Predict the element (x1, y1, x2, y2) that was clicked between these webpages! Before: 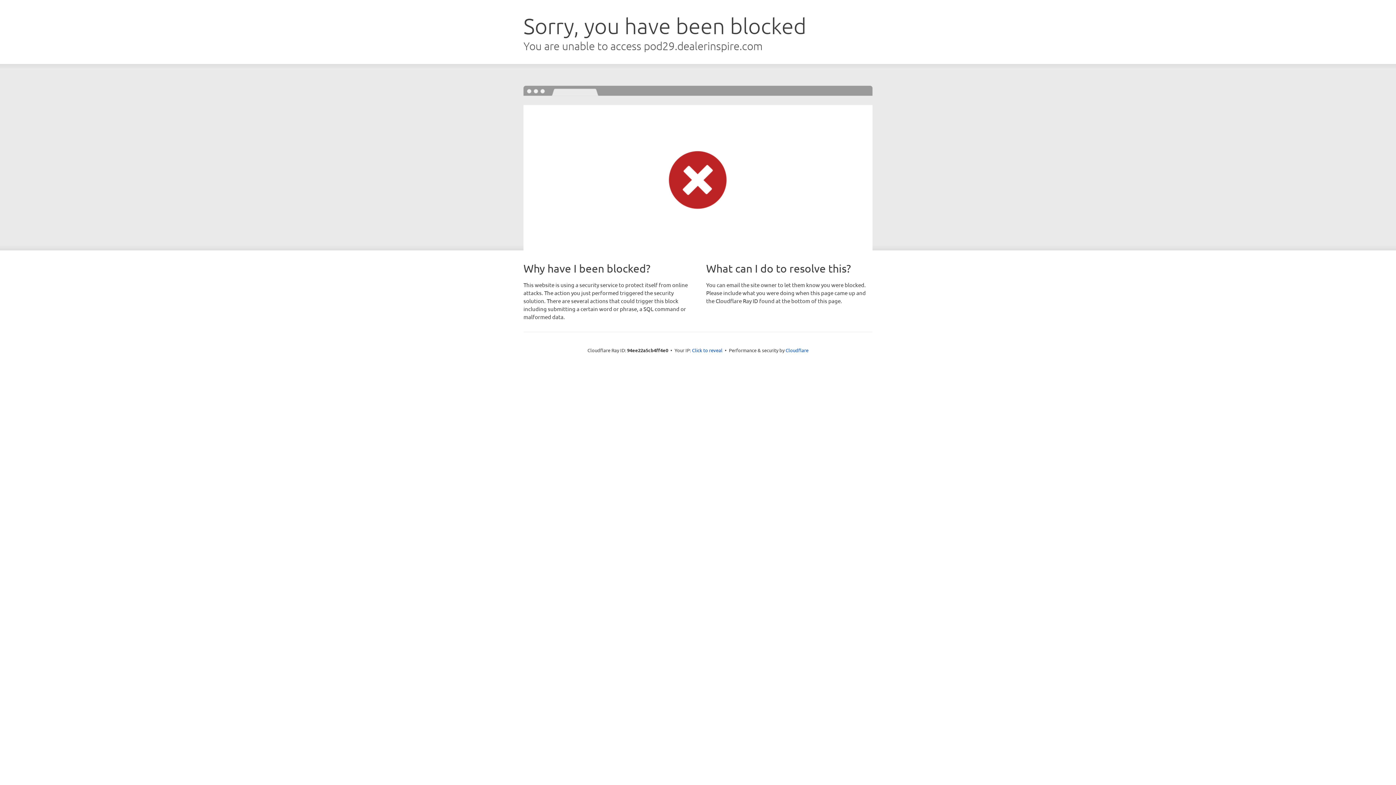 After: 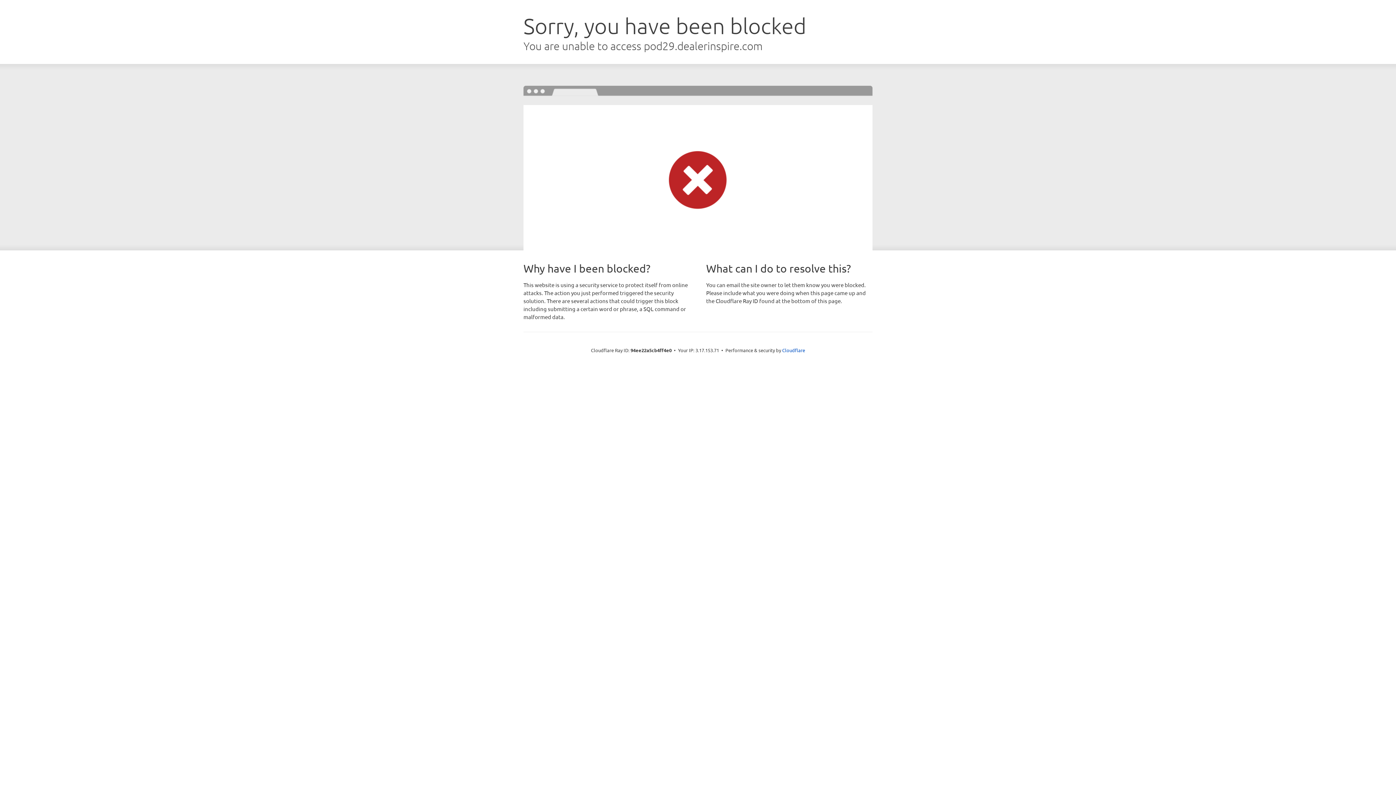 Action: label: Click to reveal bbox: (692, 346, 722, 353)